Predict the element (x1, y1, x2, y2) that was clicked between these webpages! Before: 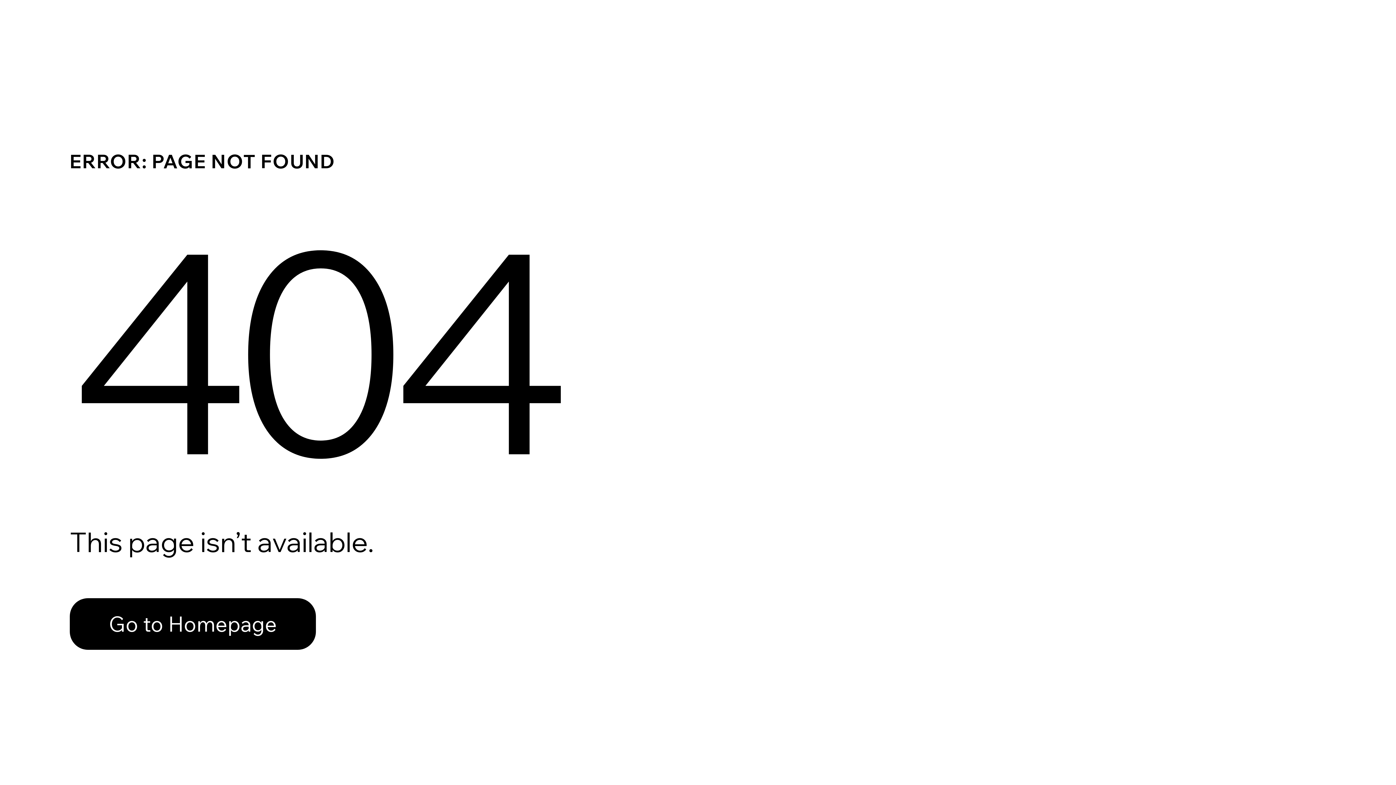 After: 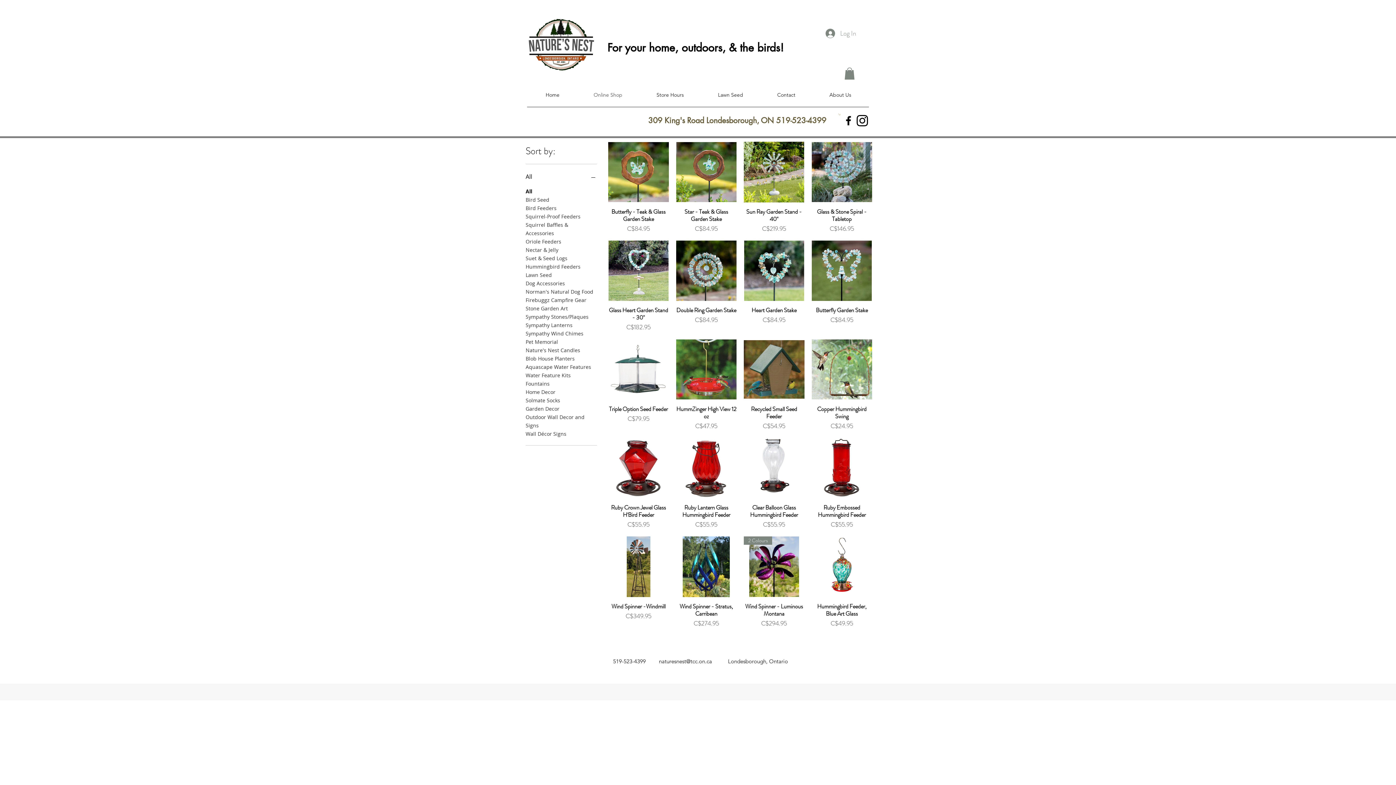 Action: bbox: (69, 582, 768, 659) label: Go to Homepage